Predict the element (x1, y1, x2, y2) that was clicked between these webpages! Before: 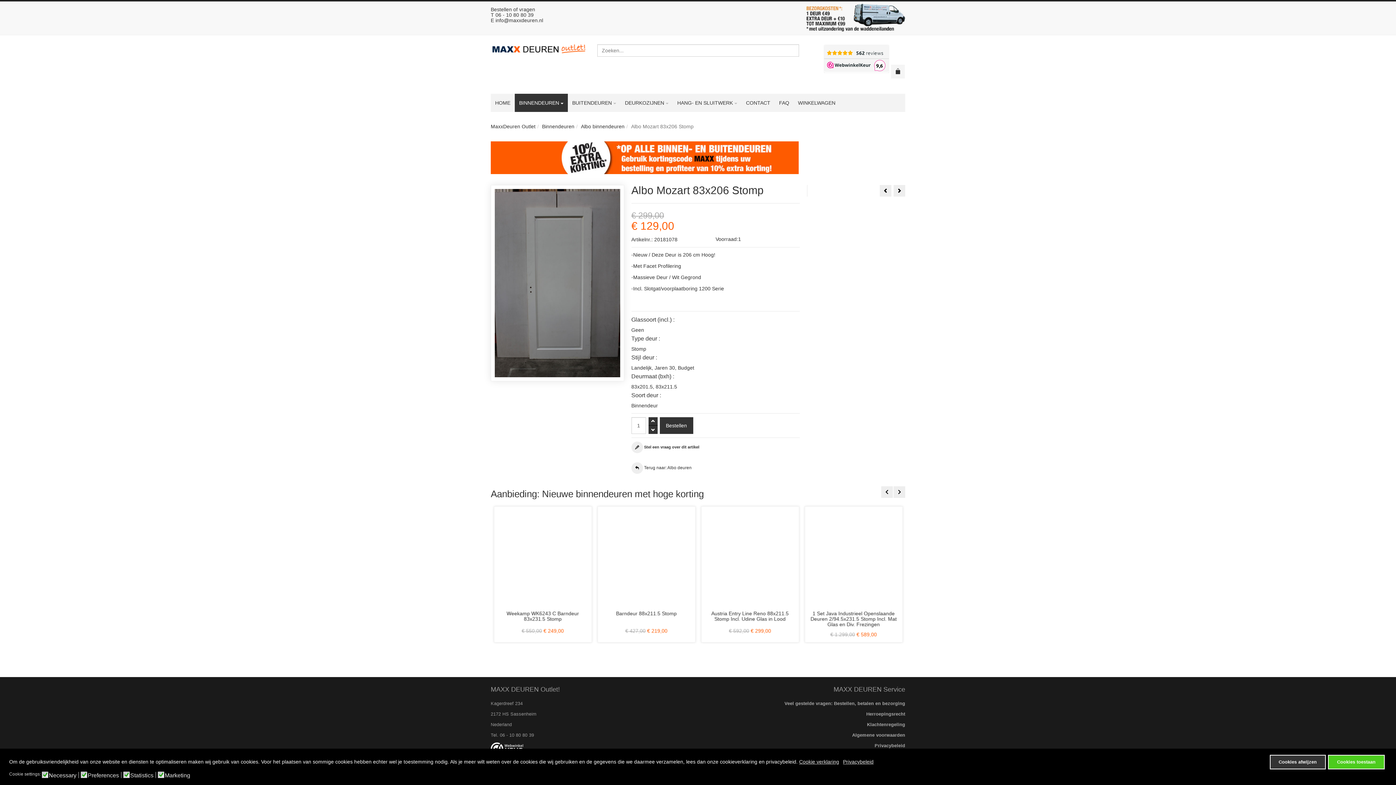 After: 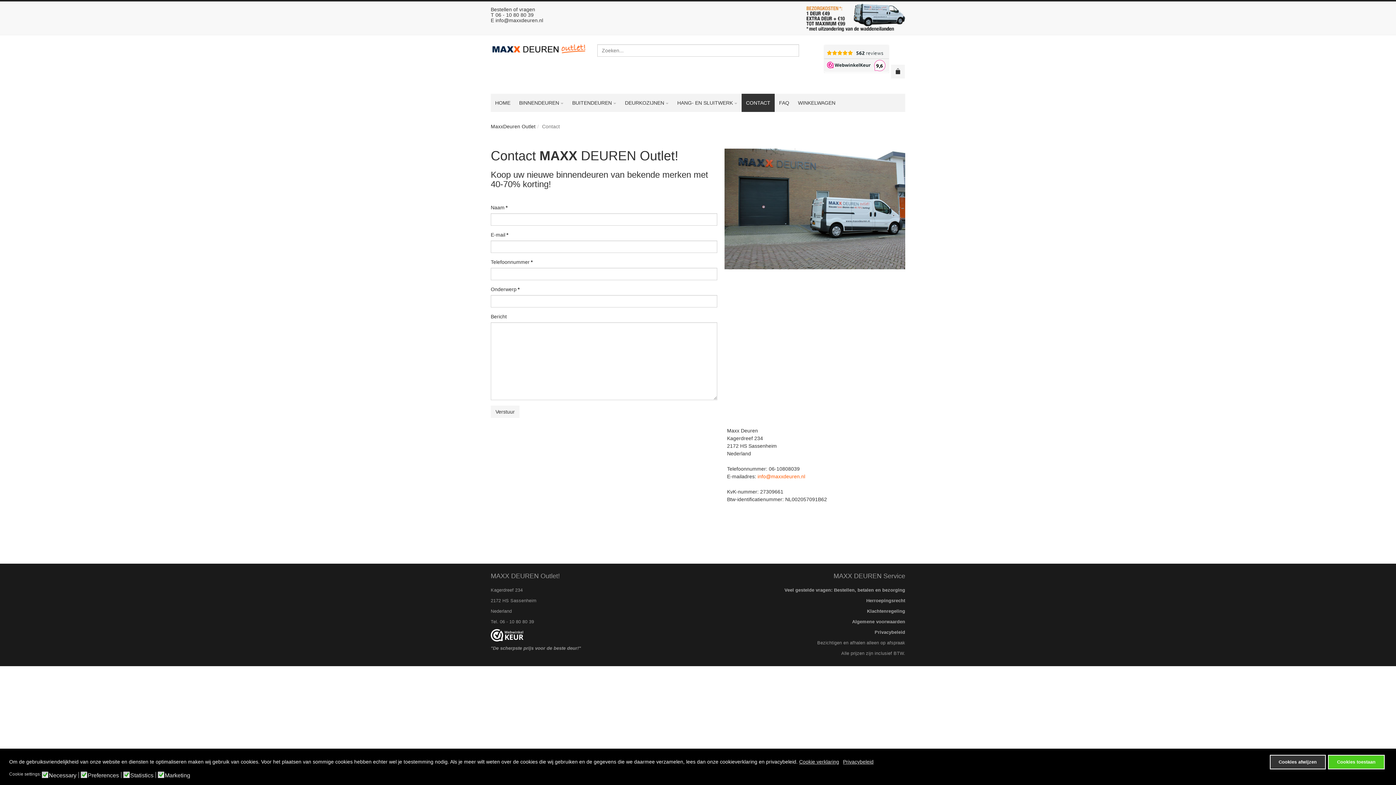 Action: label: CONTACT bbox: (741, 93, 774, 112)